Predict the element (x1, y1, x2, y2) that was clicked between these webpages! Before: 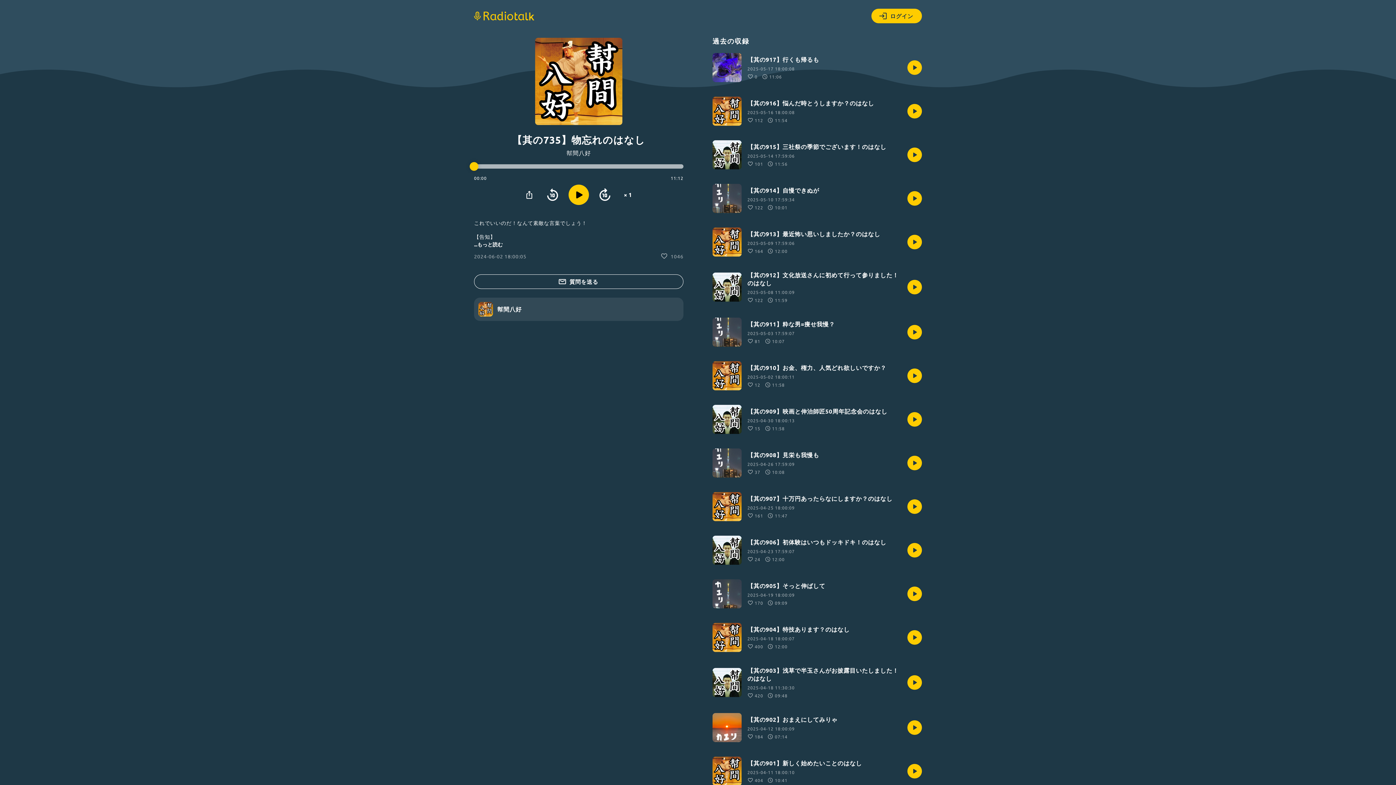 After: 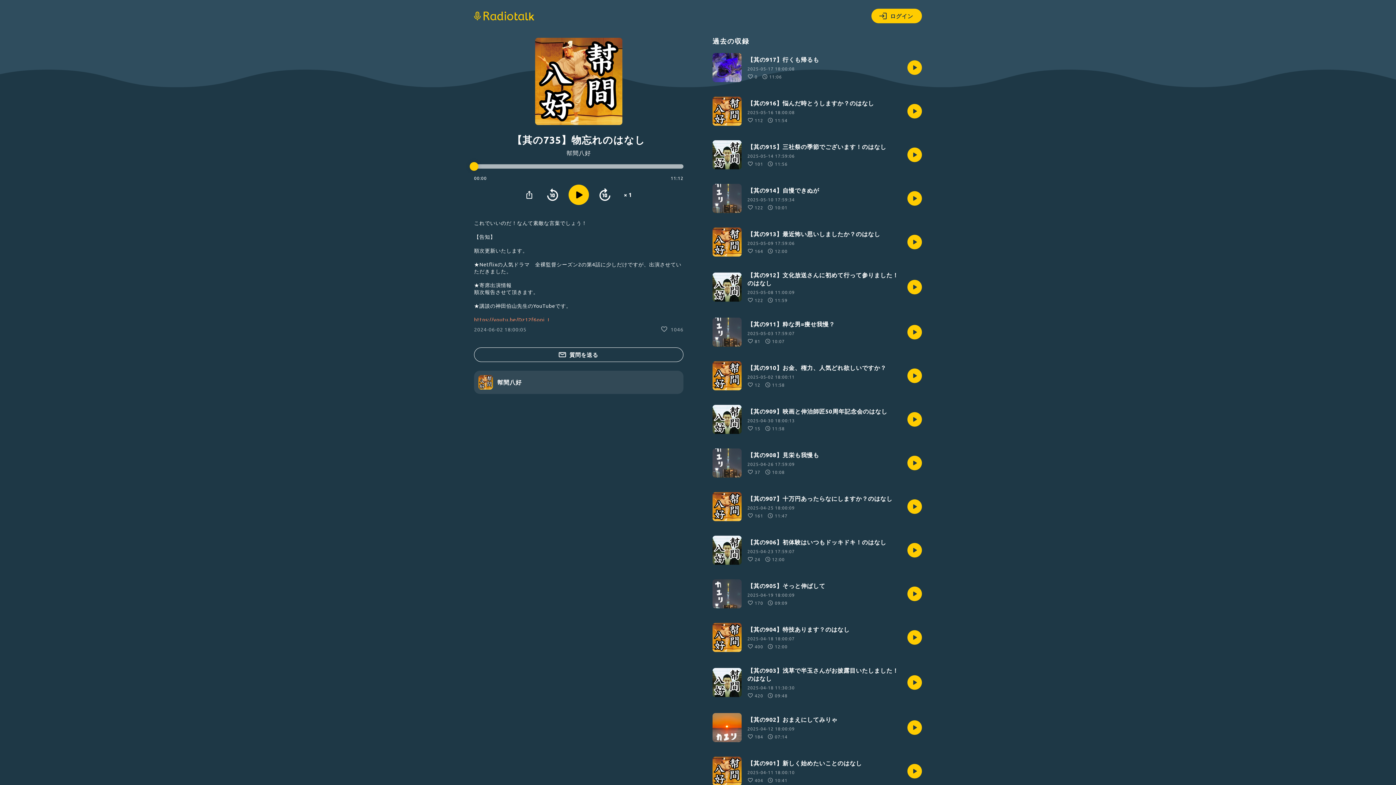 Action: label: ...もっと読む bbox: (474, 241, 502, 248)